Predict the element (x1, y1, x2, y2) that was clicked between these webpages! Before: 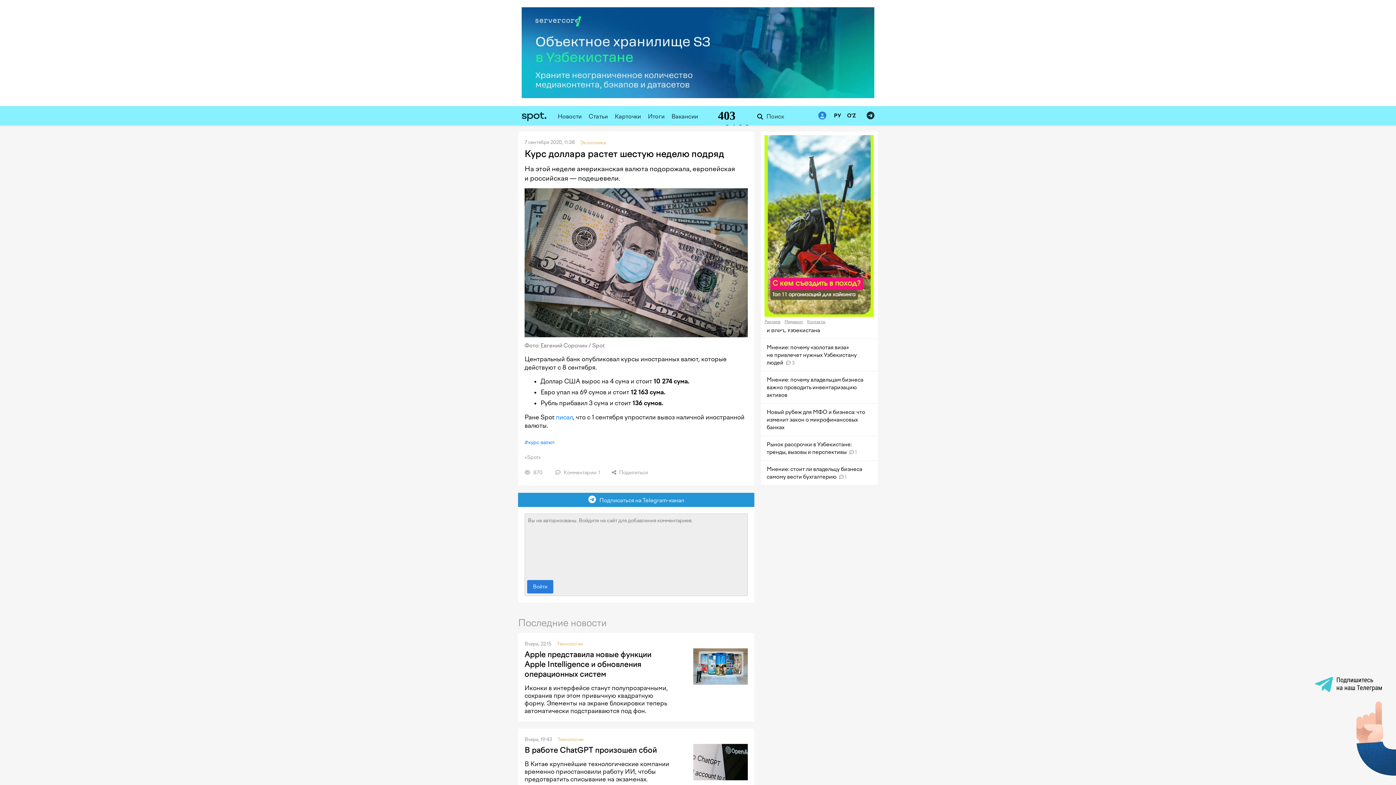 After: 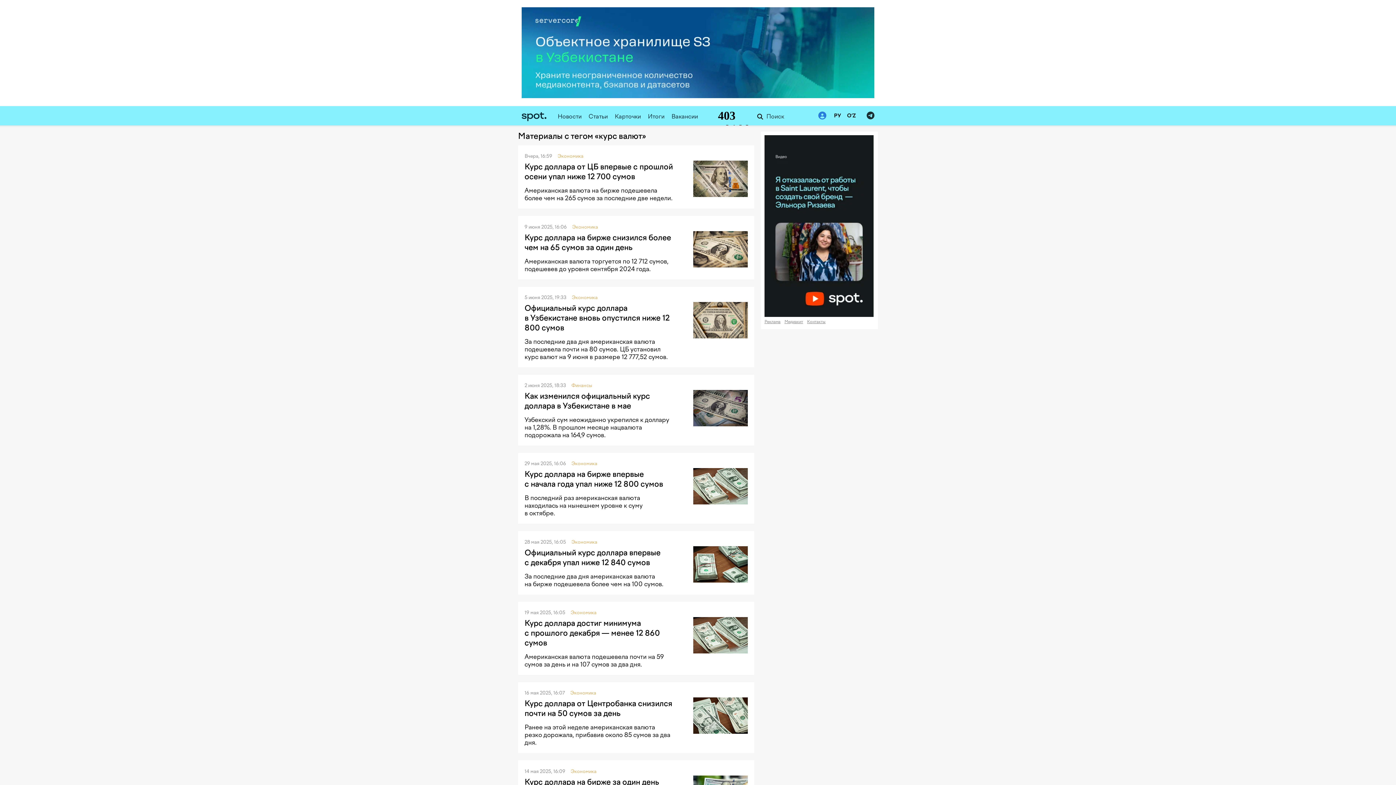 Action: bbox: (524, 439, 554, 445) label: #курс валют